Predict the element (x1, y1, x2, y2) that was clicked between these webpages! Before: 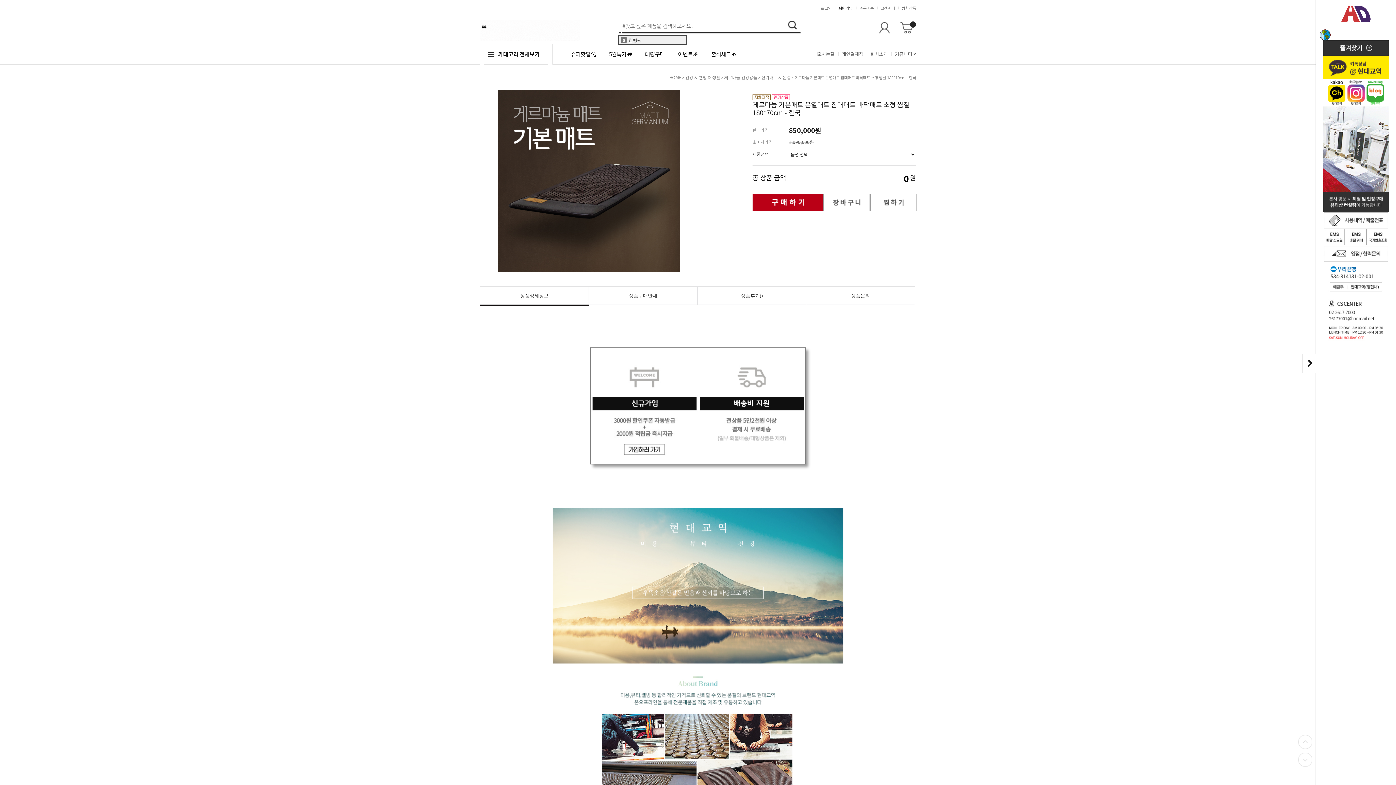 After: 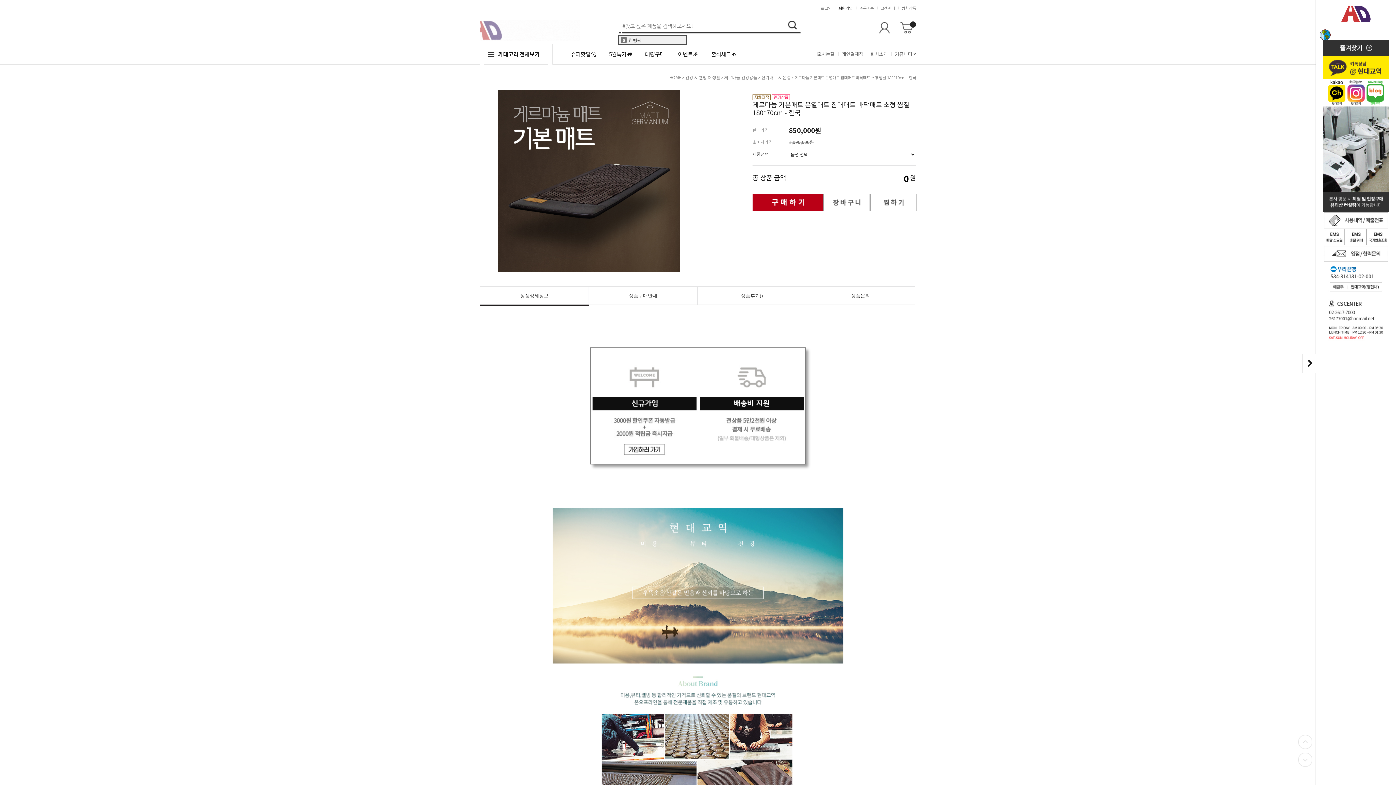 Action: bbox: (1366, 88, 1384, 94)